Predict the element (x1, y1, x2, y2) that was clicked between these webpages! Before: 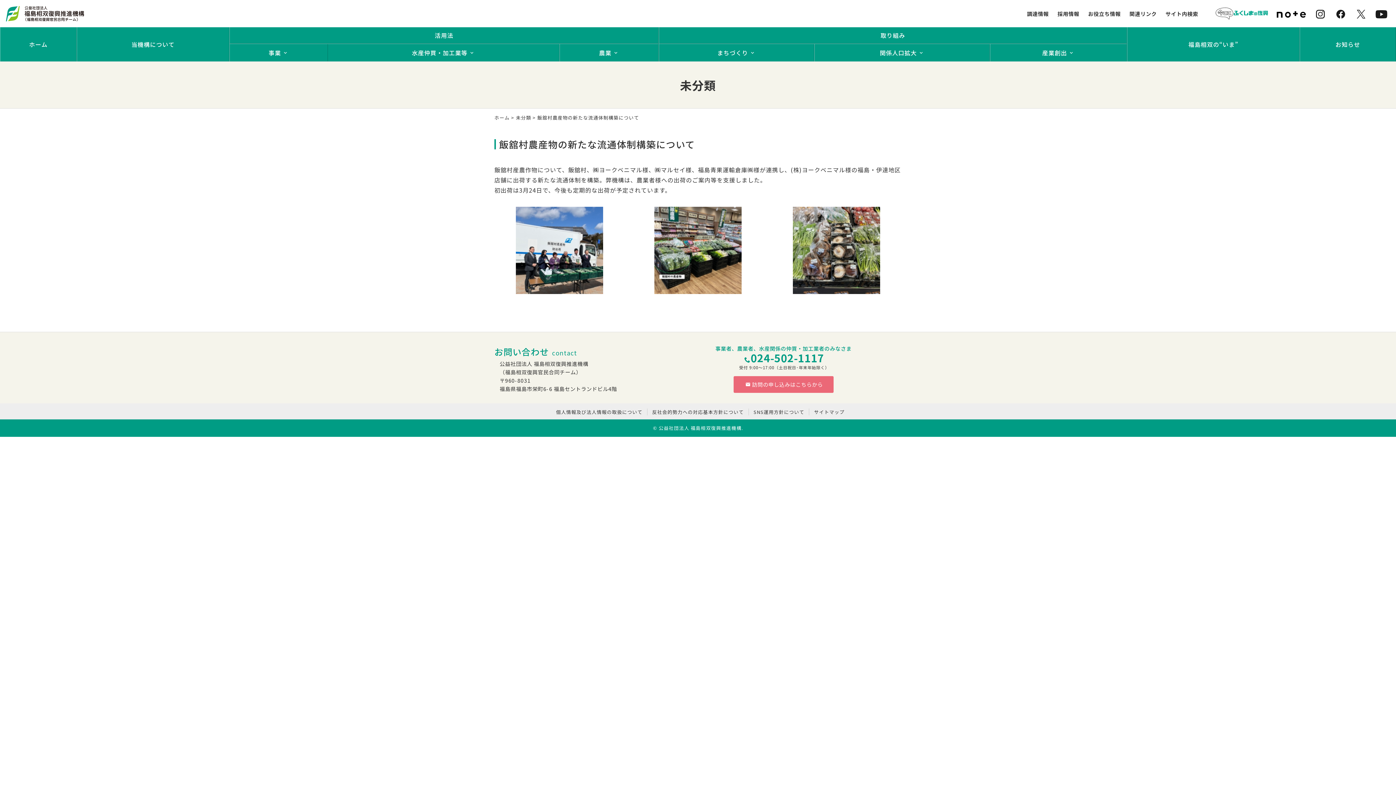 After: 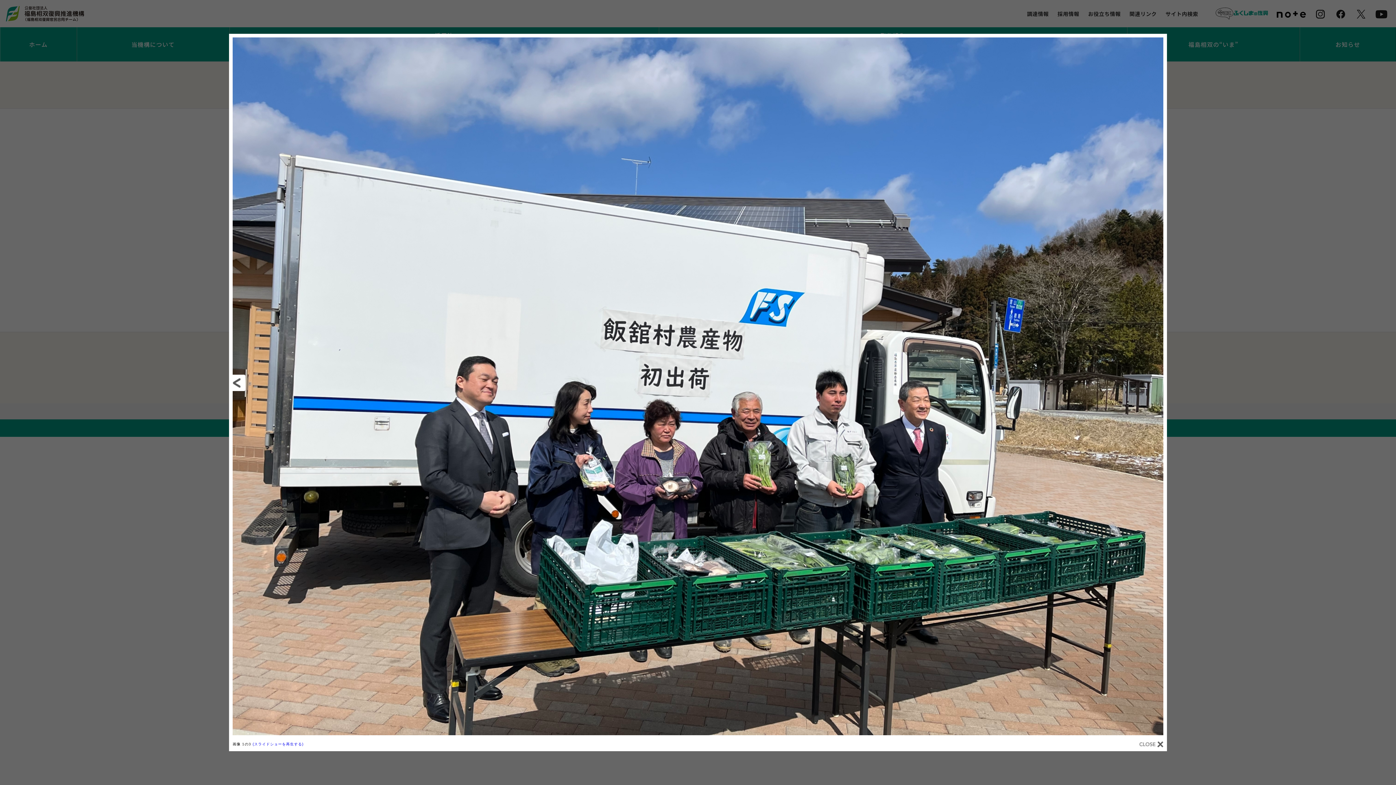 Action: bbox: (494, 206, 624, 294)